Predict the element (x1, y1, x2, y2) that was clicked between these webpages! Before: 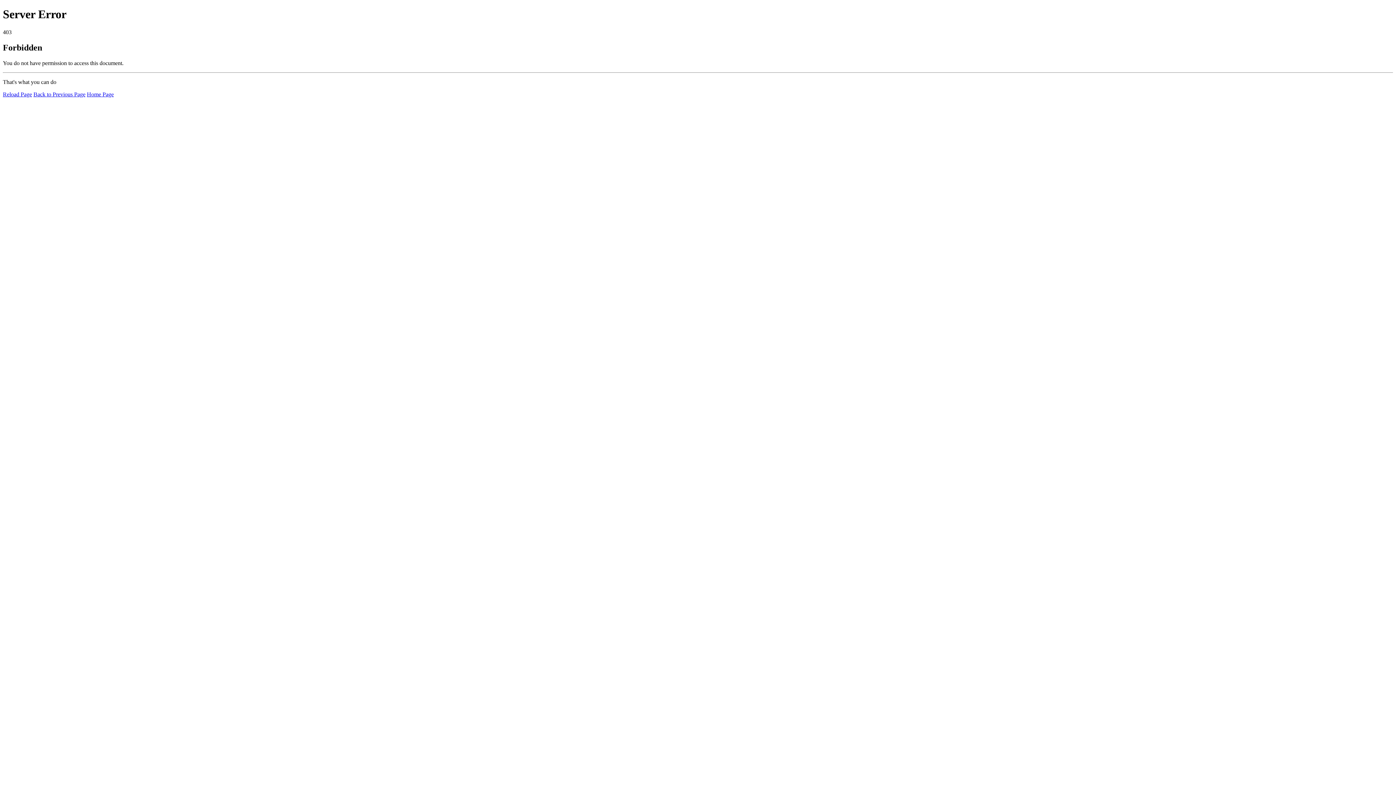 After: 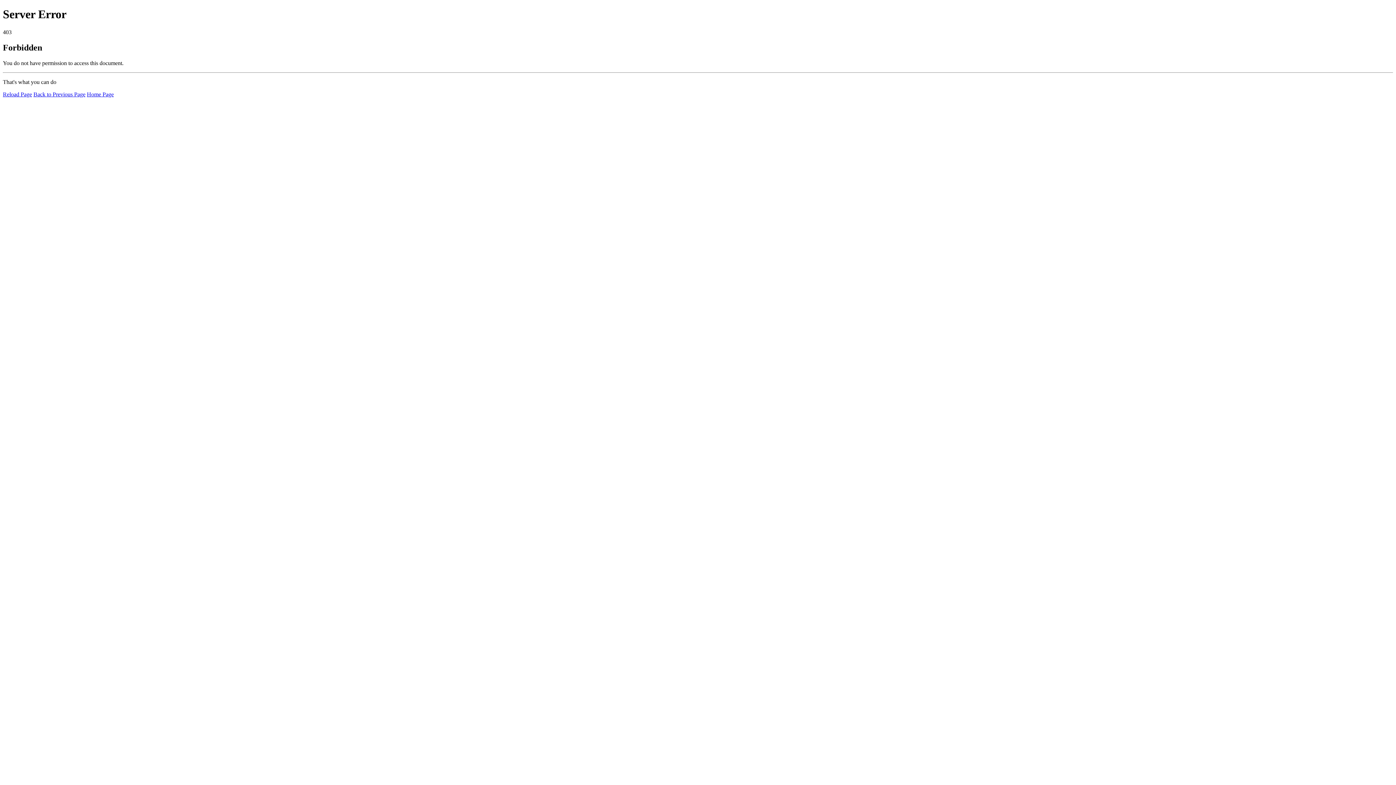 Action: bbox: (86, 91, 113, 97) label: Home Page